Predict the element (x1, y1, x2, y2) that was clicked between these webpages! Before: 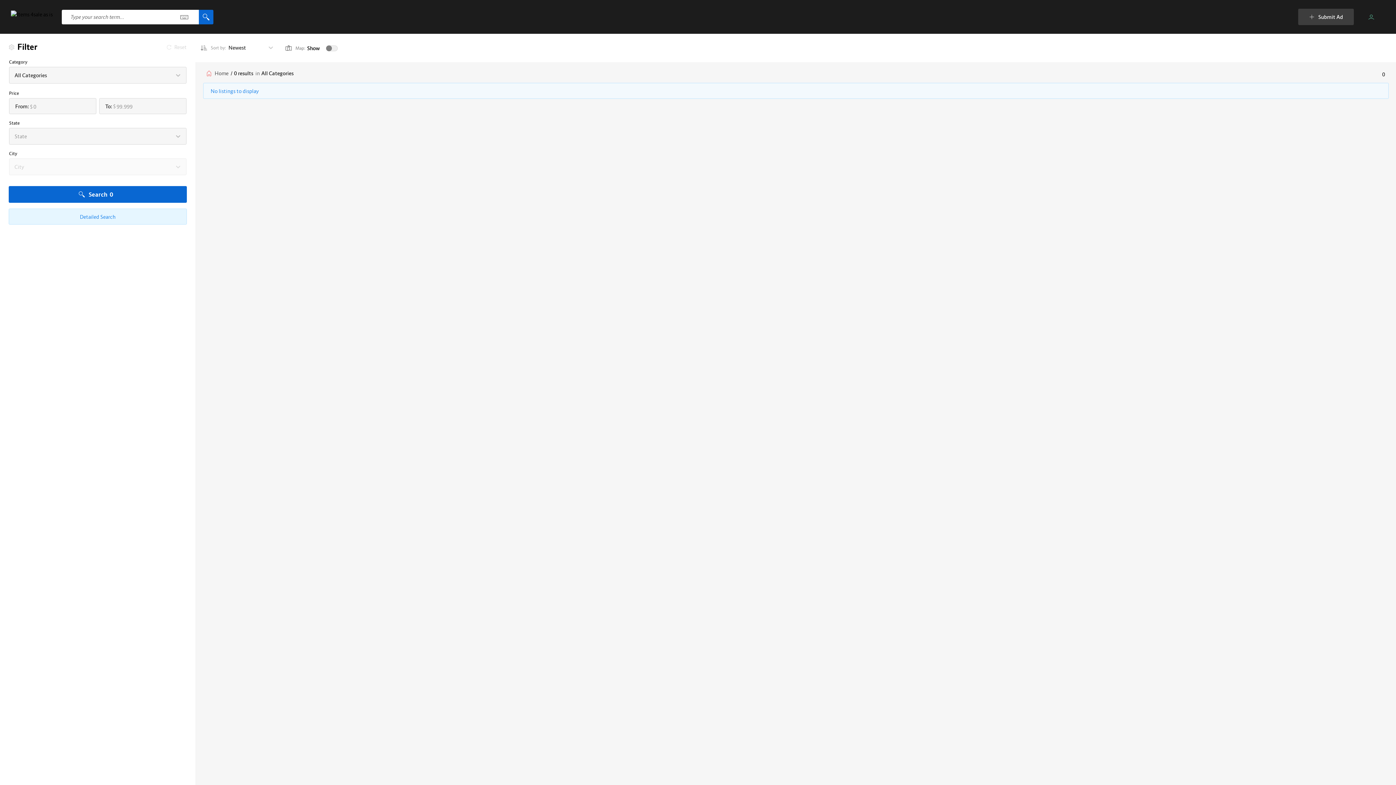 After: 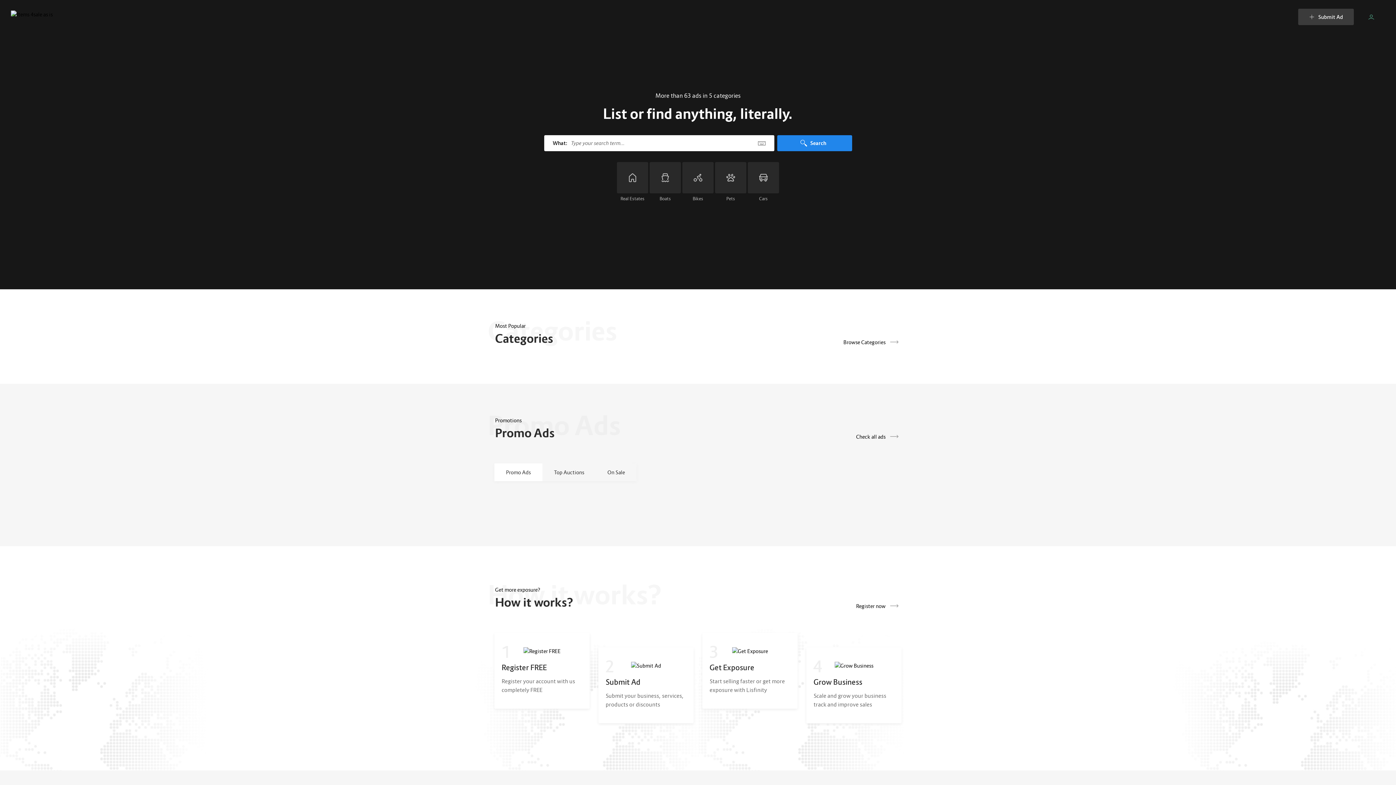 Action: label: Home bbox: (214, 69, 228, 77)